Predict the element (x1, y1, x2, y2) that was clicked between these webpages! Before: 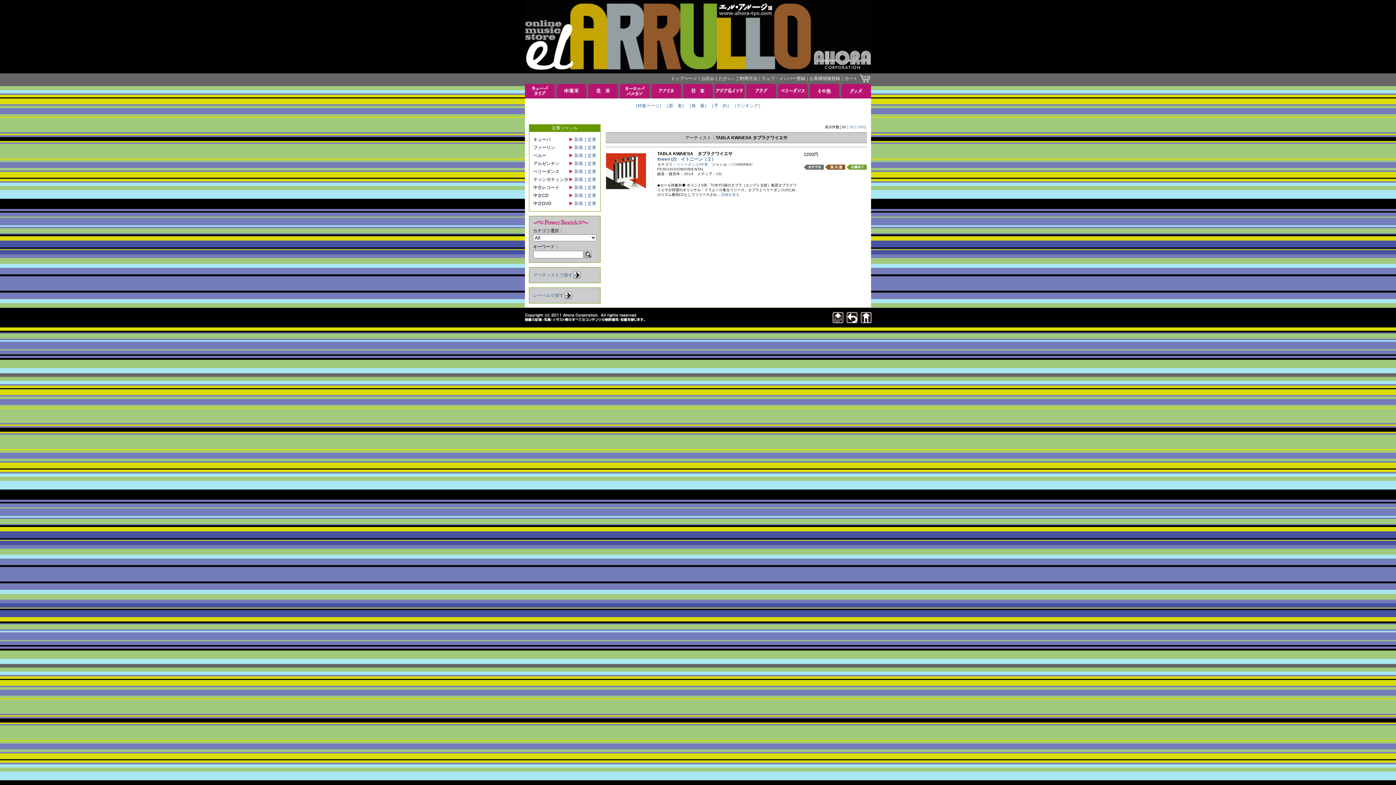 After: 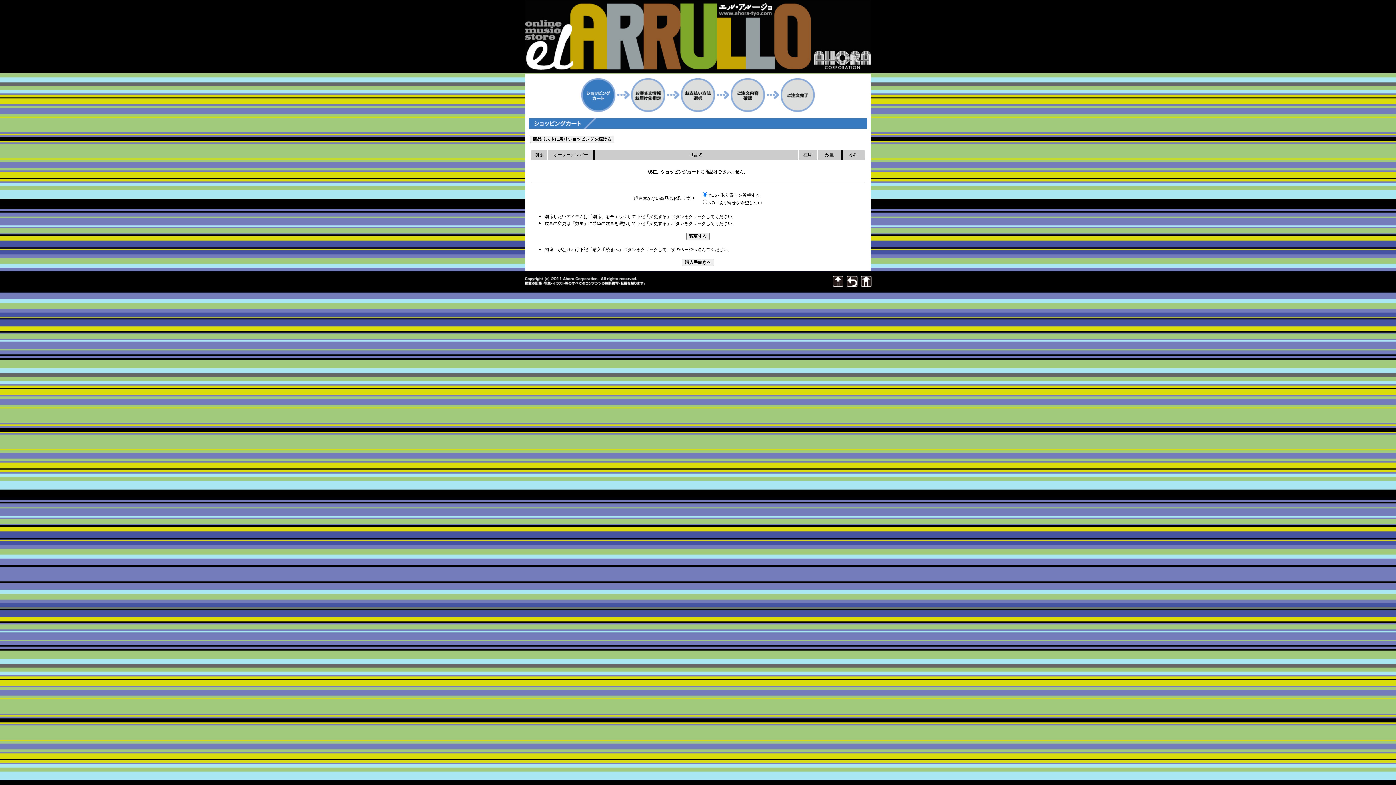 Action: bbox: (860, 77, 870, 84)